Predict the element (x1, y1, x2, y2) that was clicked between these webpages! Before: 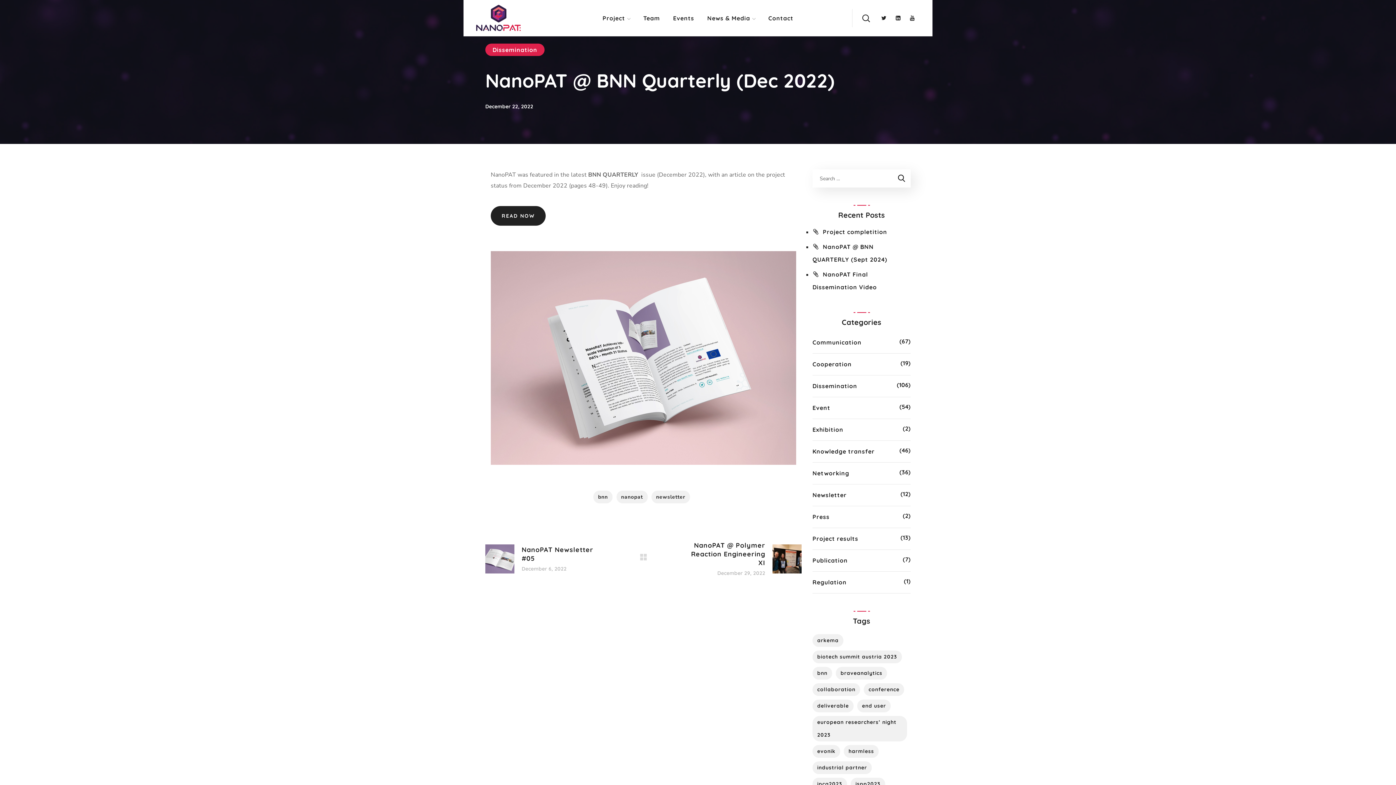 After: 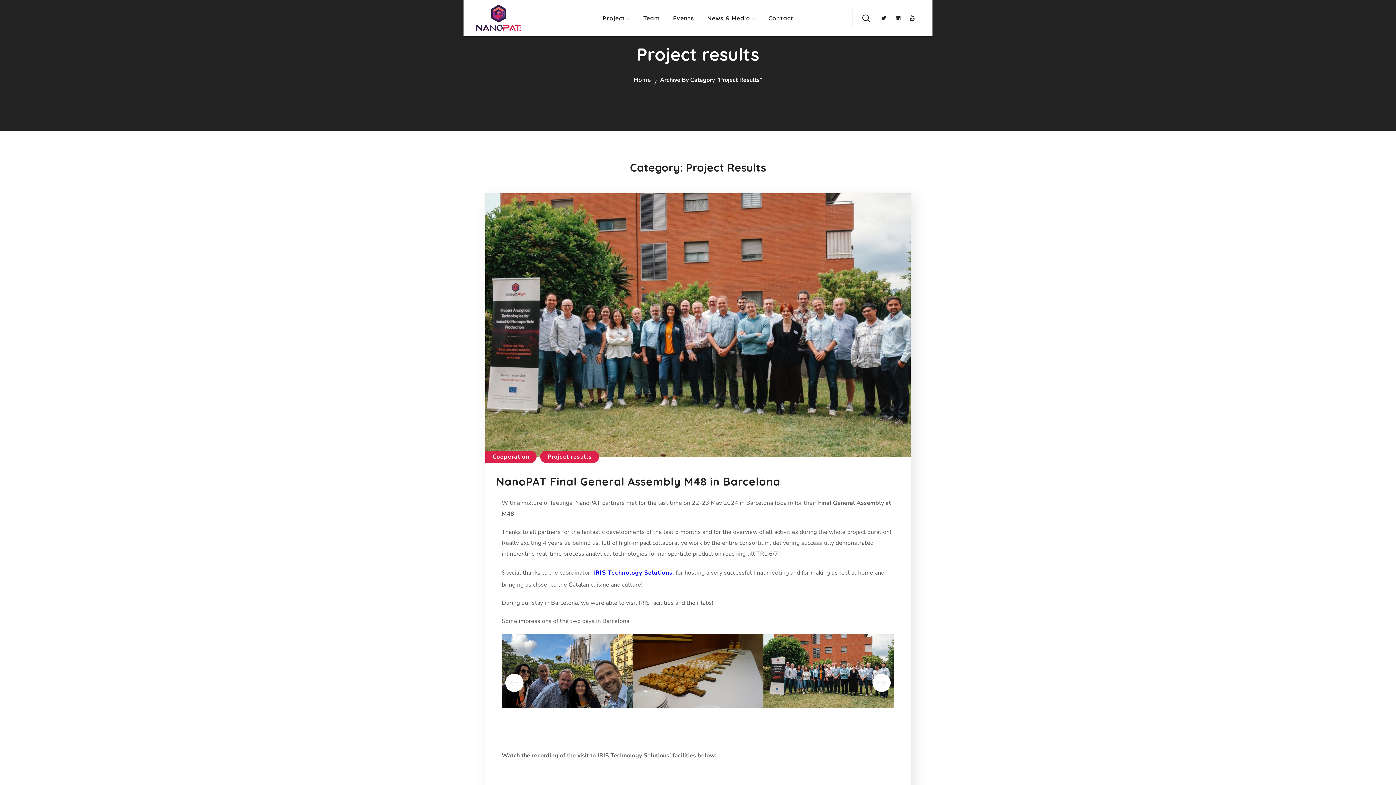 Action: bbox: (812, 532, 873, 545) label: Project results